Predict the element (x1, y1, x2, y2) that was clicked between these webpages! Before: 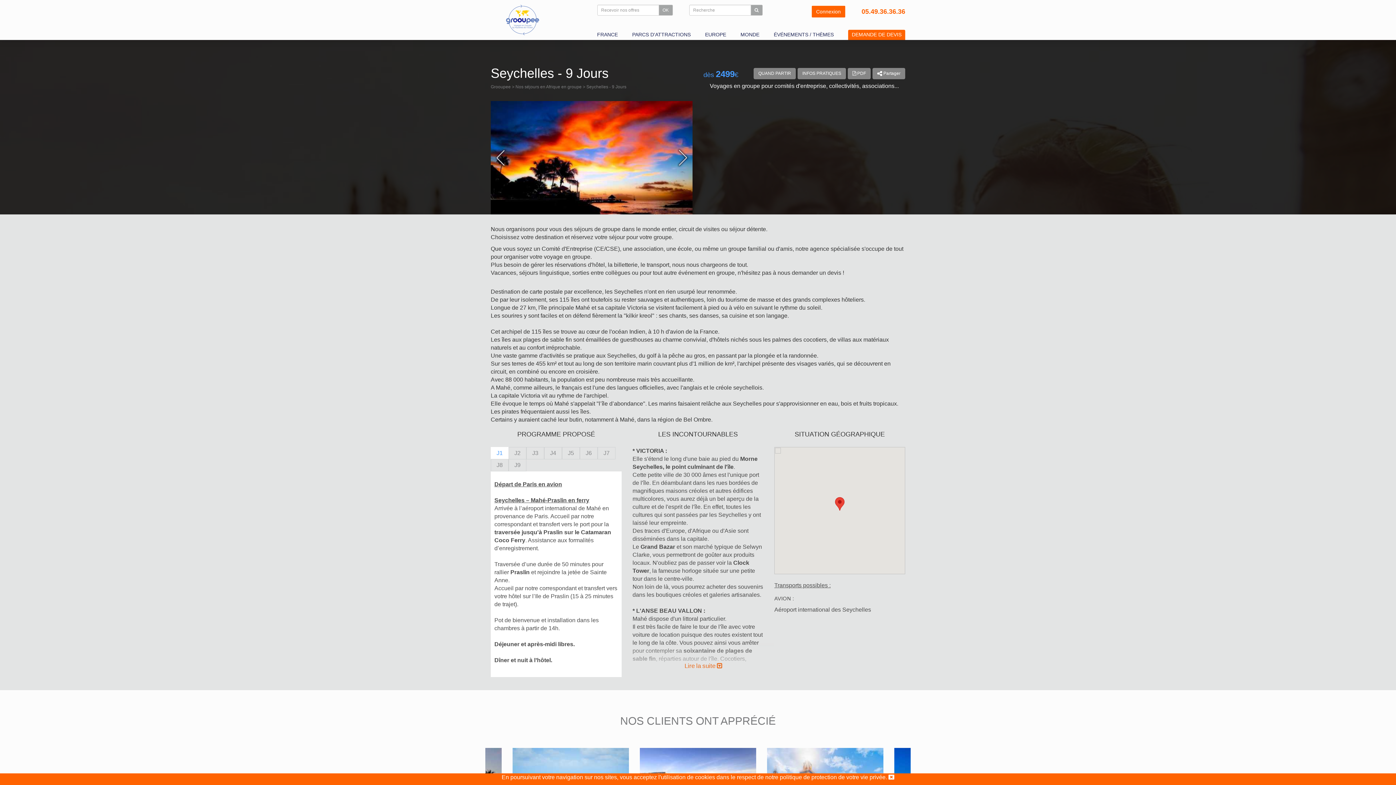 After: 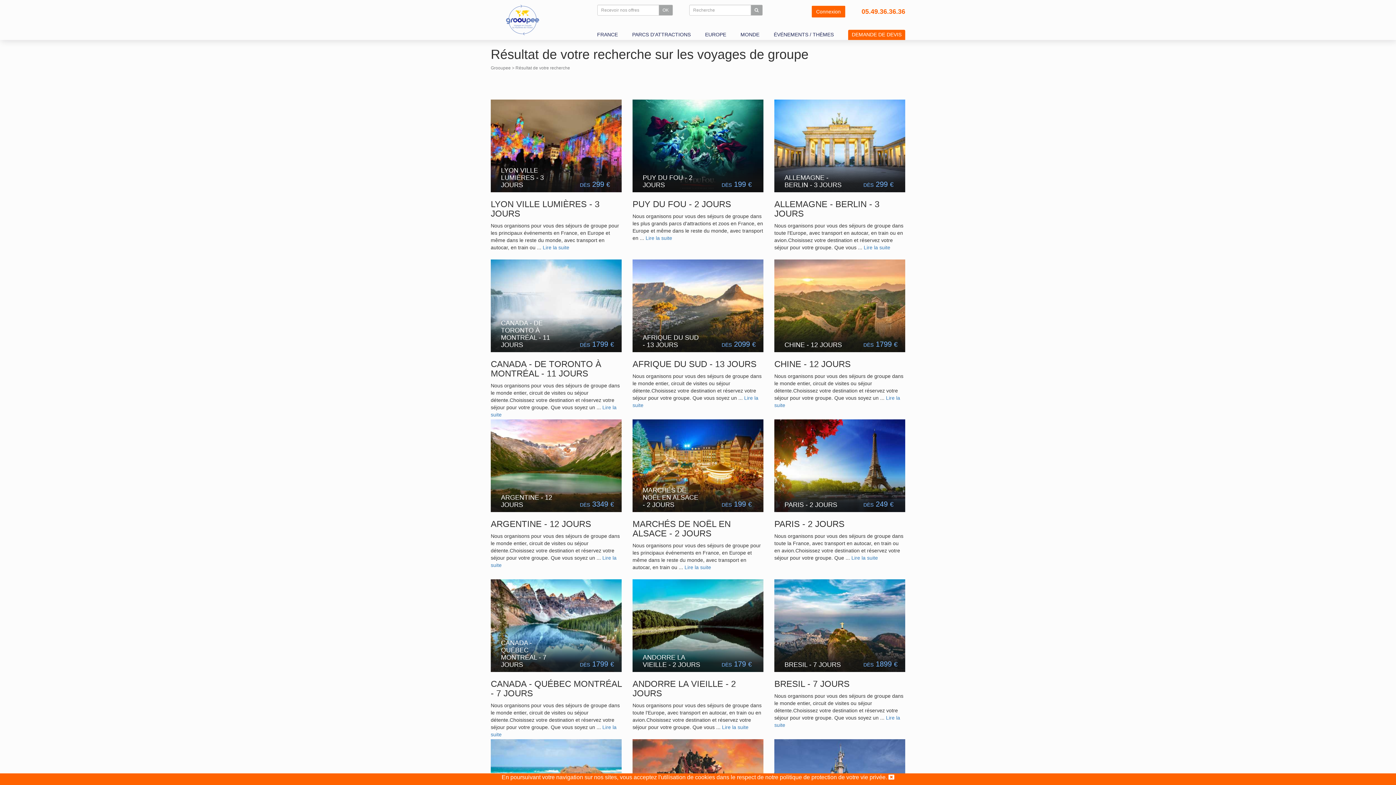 Action: label: Search bbox: (750, 4, 762, 15)